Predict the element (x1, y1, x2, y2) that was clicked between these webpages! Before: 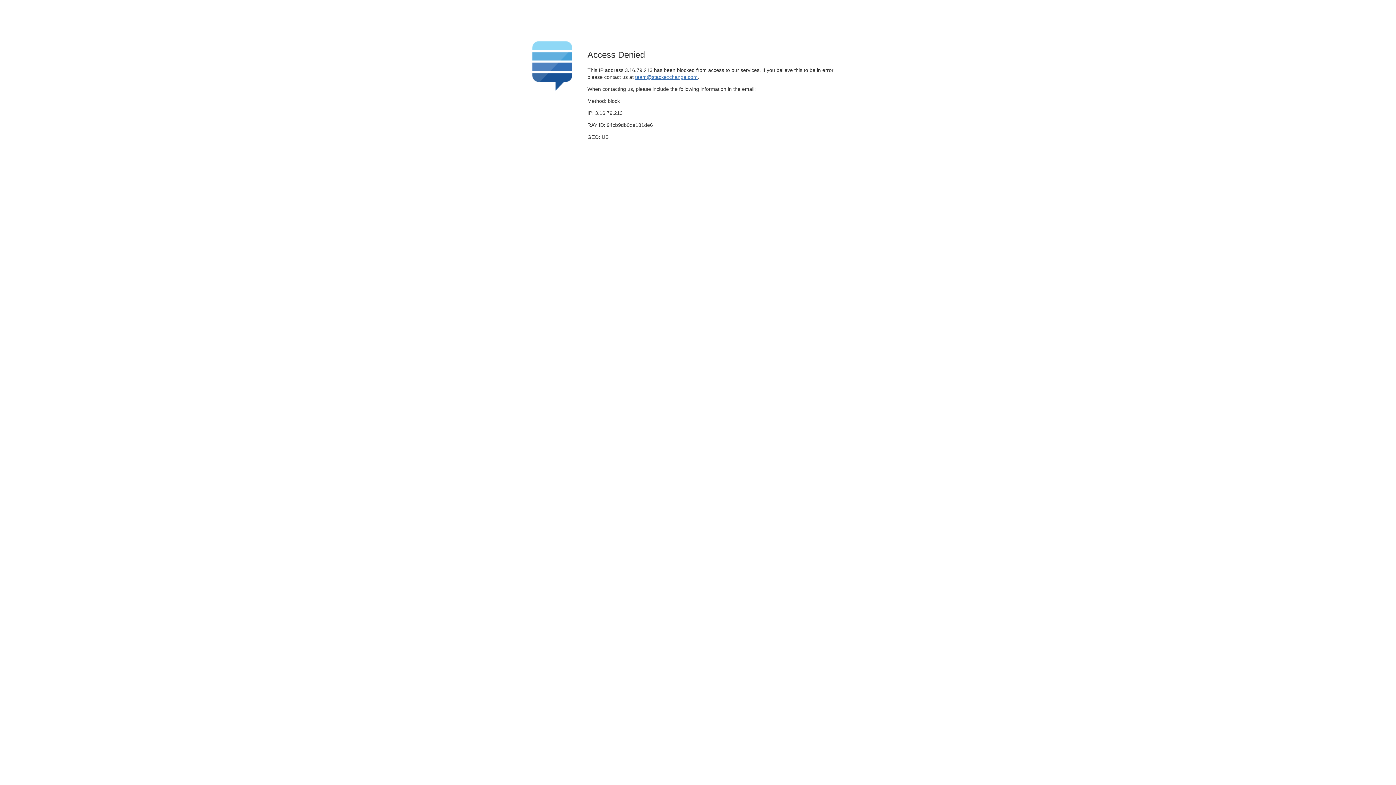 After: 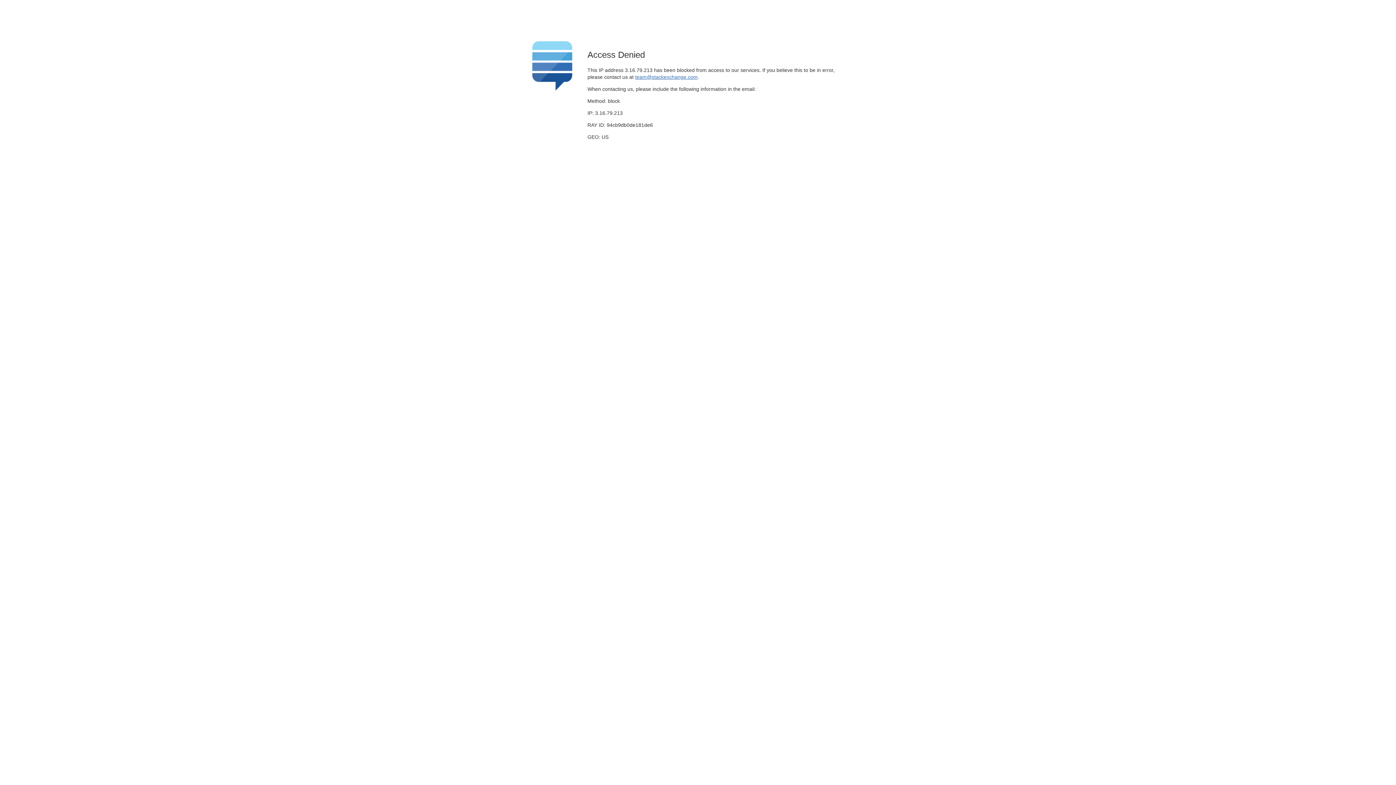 Action: bbox: (635, 74, 697, 79) label: team@stackexchange.com